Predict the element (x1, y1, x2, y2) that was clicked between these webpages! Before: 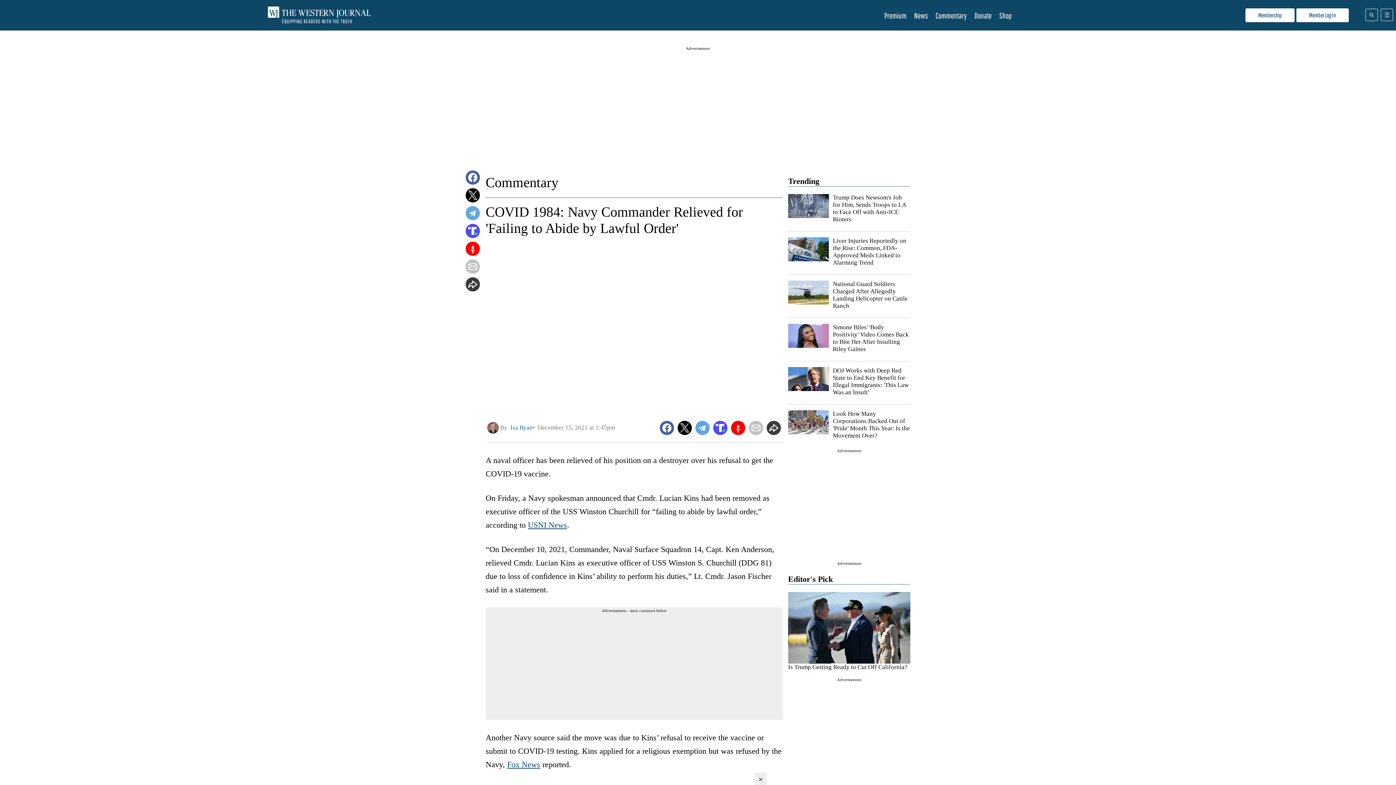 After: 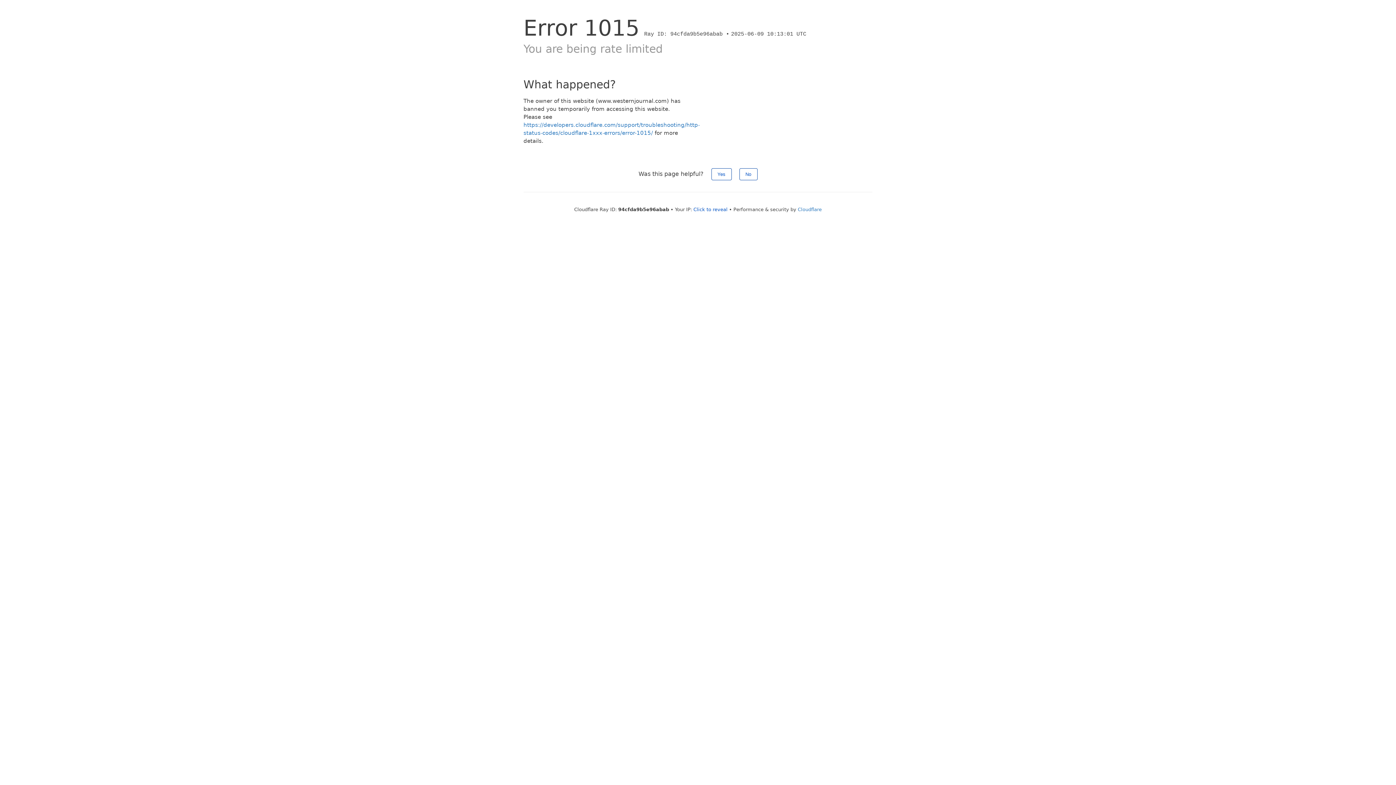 Action: label: Trump Does Newsom's Job for Him, Sends Troops to LA to Face Off with Anti-ICE Rioters bbox: (833, 194, 906, 222)